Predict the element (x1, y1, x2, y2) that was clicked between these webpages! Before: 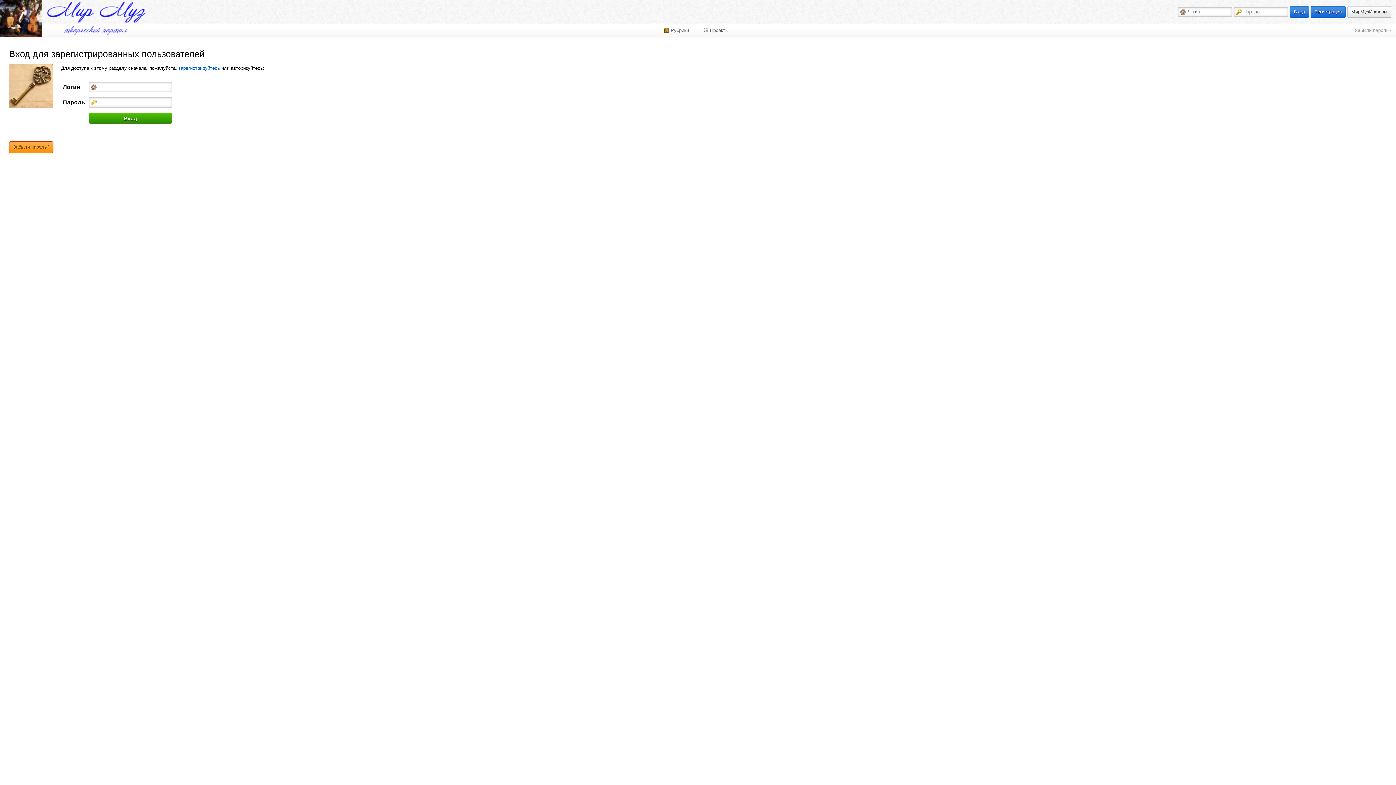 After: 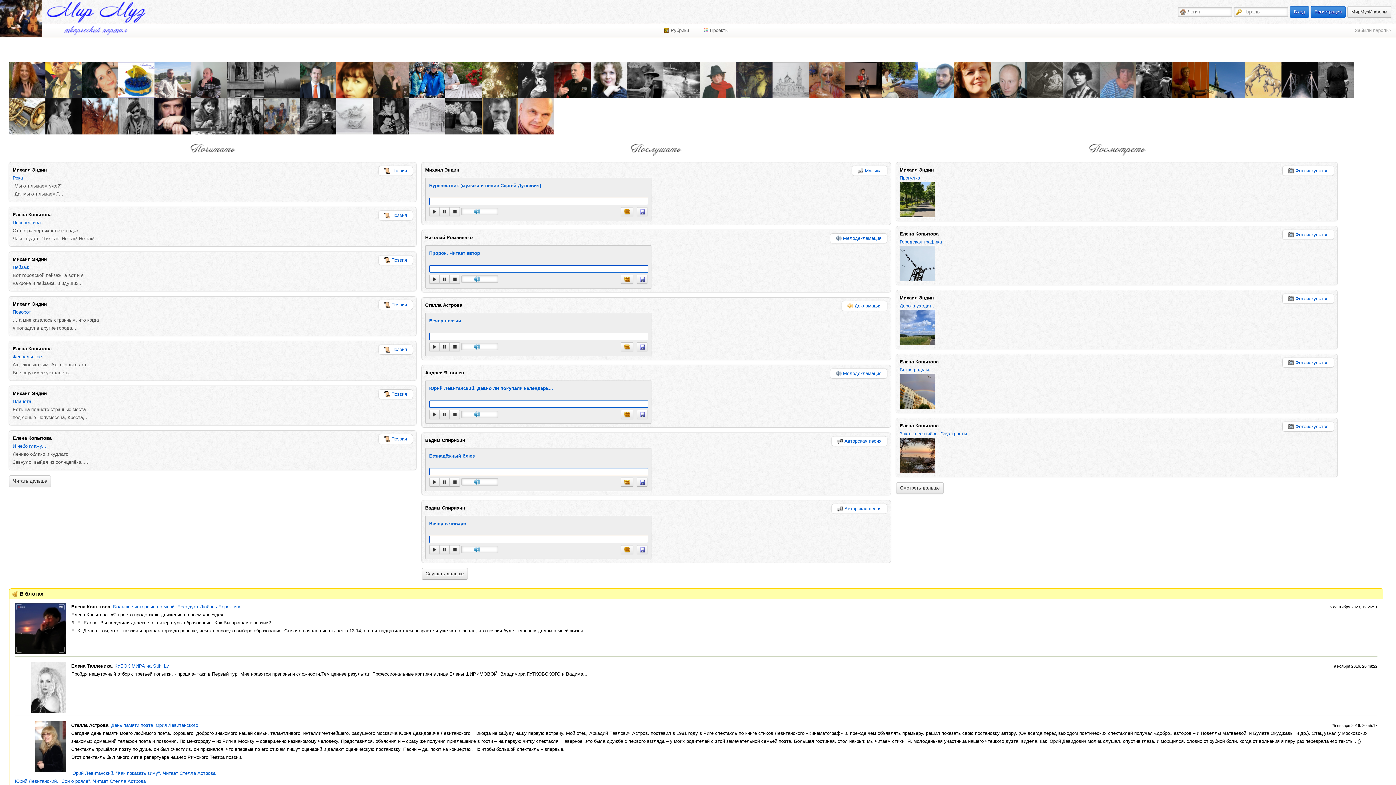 Action: bbox: (46, 0, 145, 24)